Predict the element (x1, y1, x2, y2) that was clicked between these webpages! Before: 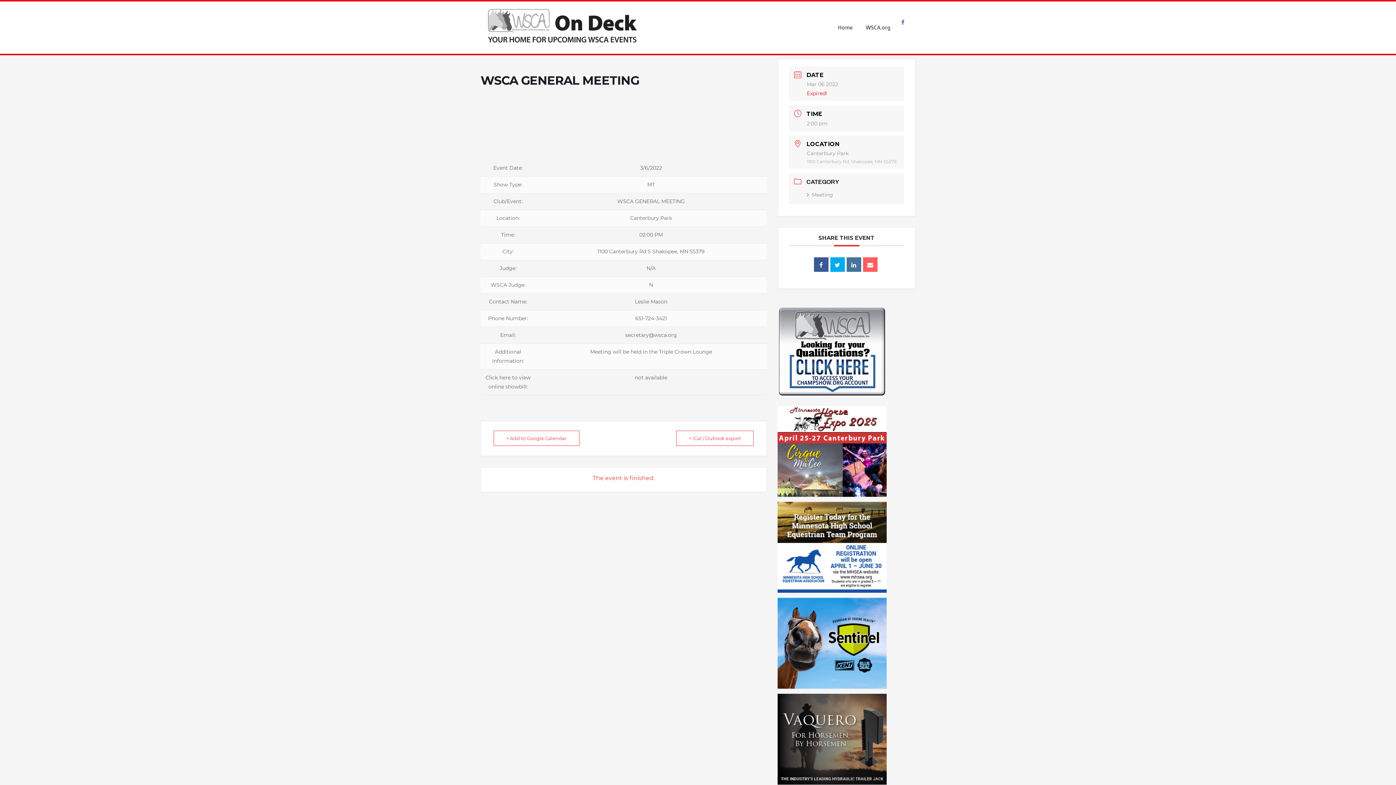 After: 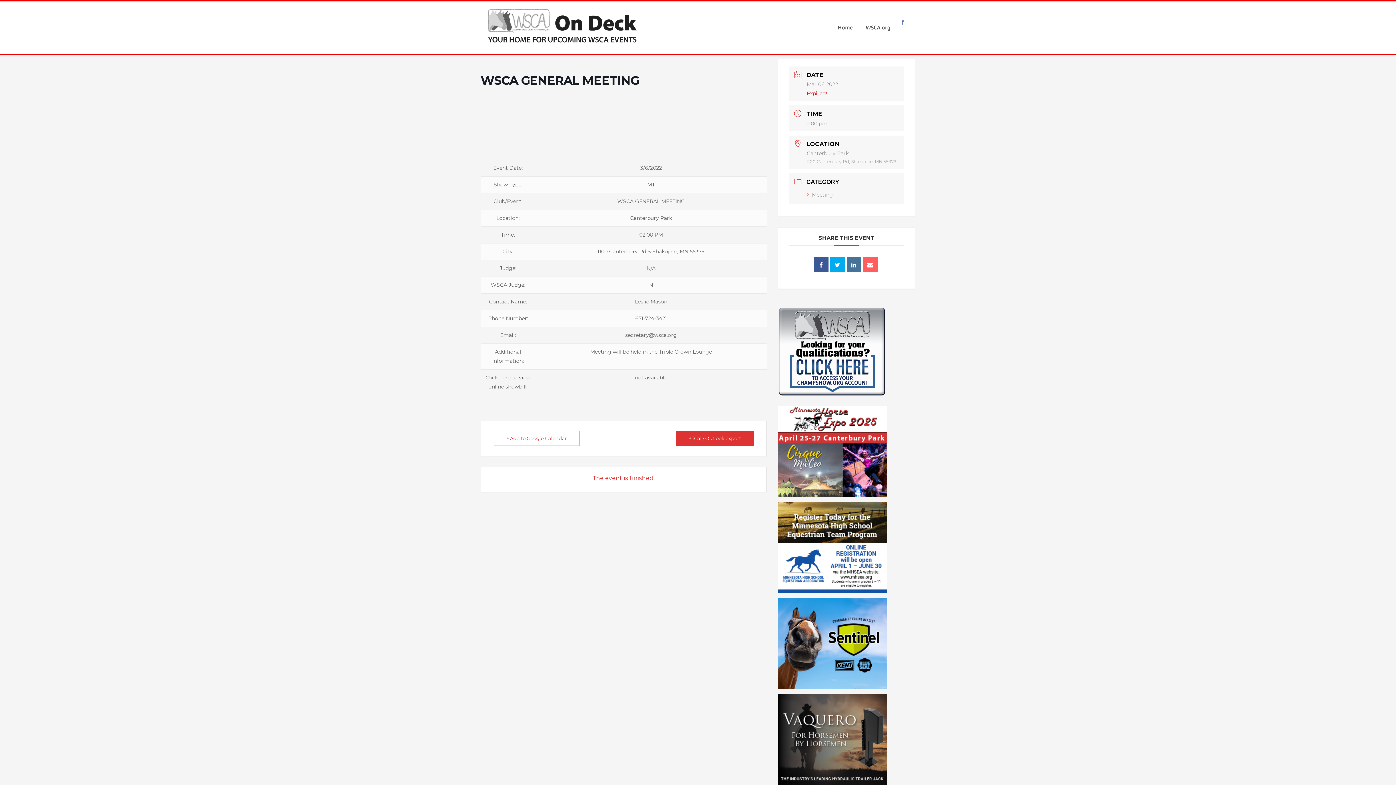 Action: label: + iCal / Outlook export bbox: (676, 430, 753, 446)